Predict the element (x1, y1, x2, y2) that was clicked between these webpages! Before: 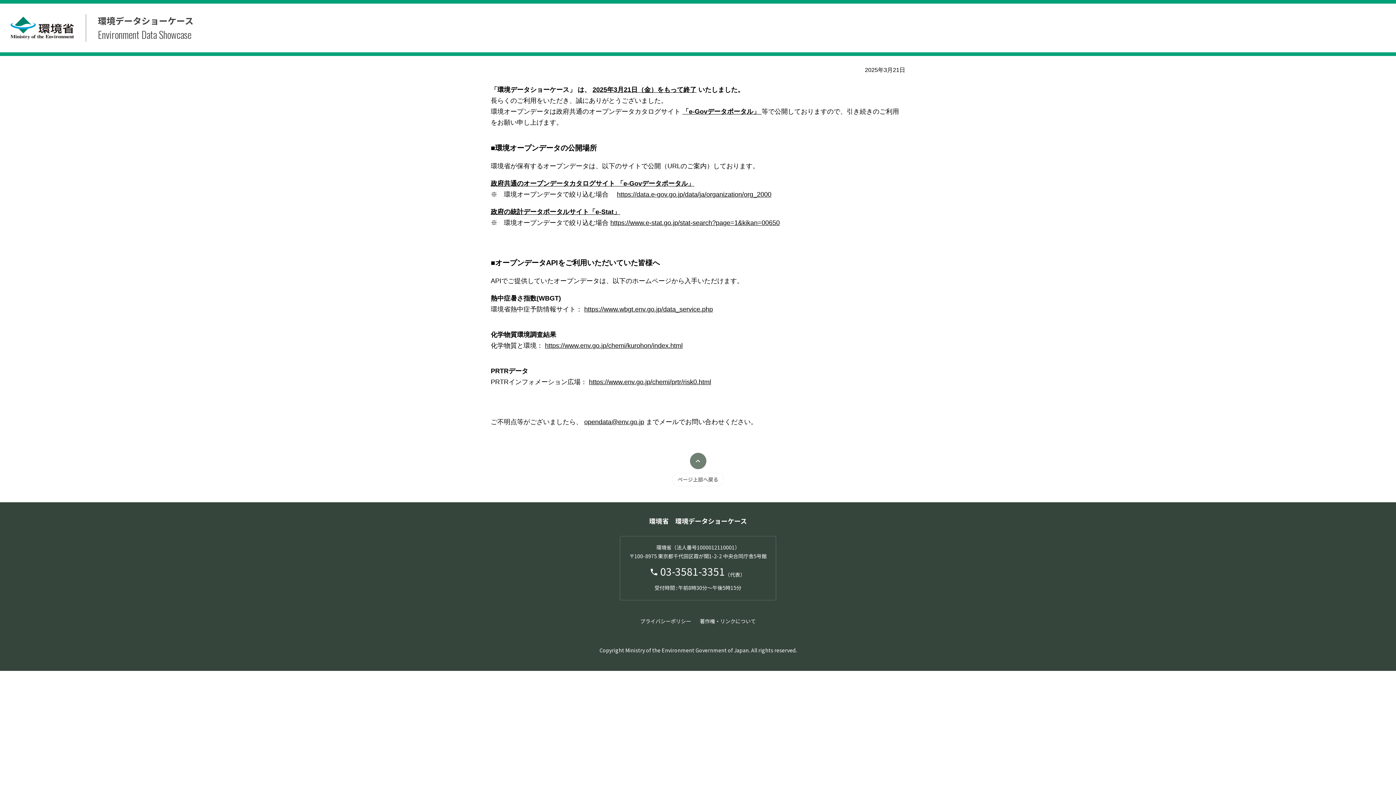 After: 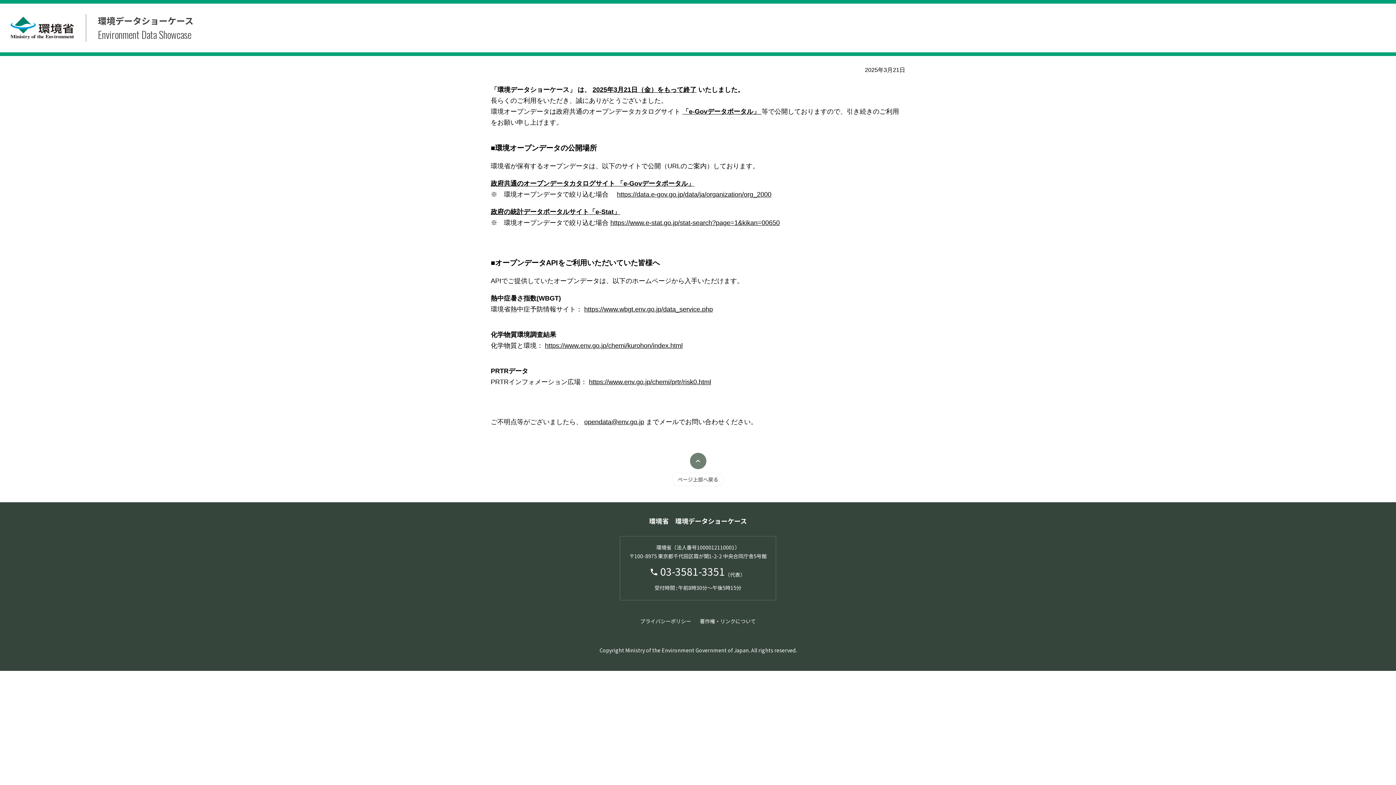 Action: label: https://www.e-stat.go.jp/stat-search?page=1&kikan=00650 bbox: (610, 219, 780, 226)